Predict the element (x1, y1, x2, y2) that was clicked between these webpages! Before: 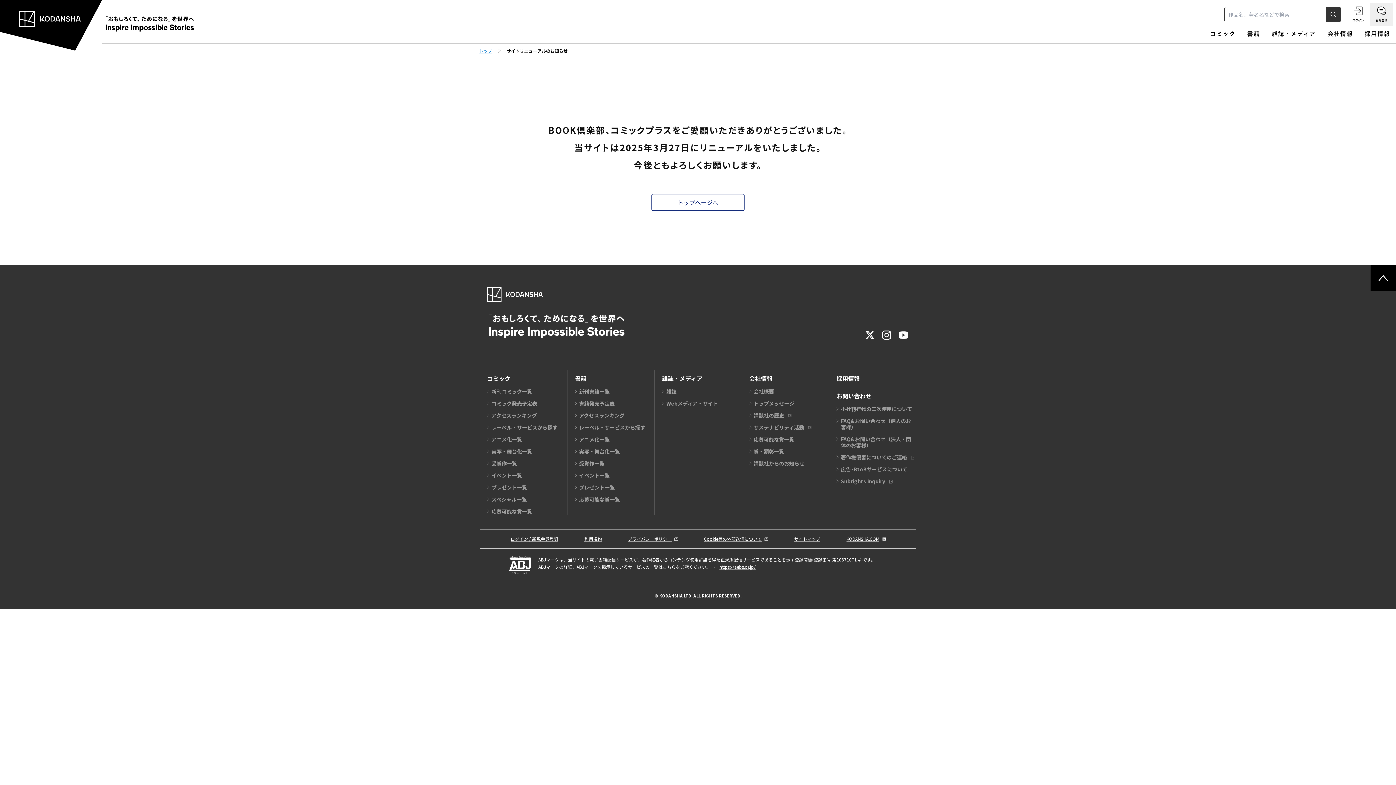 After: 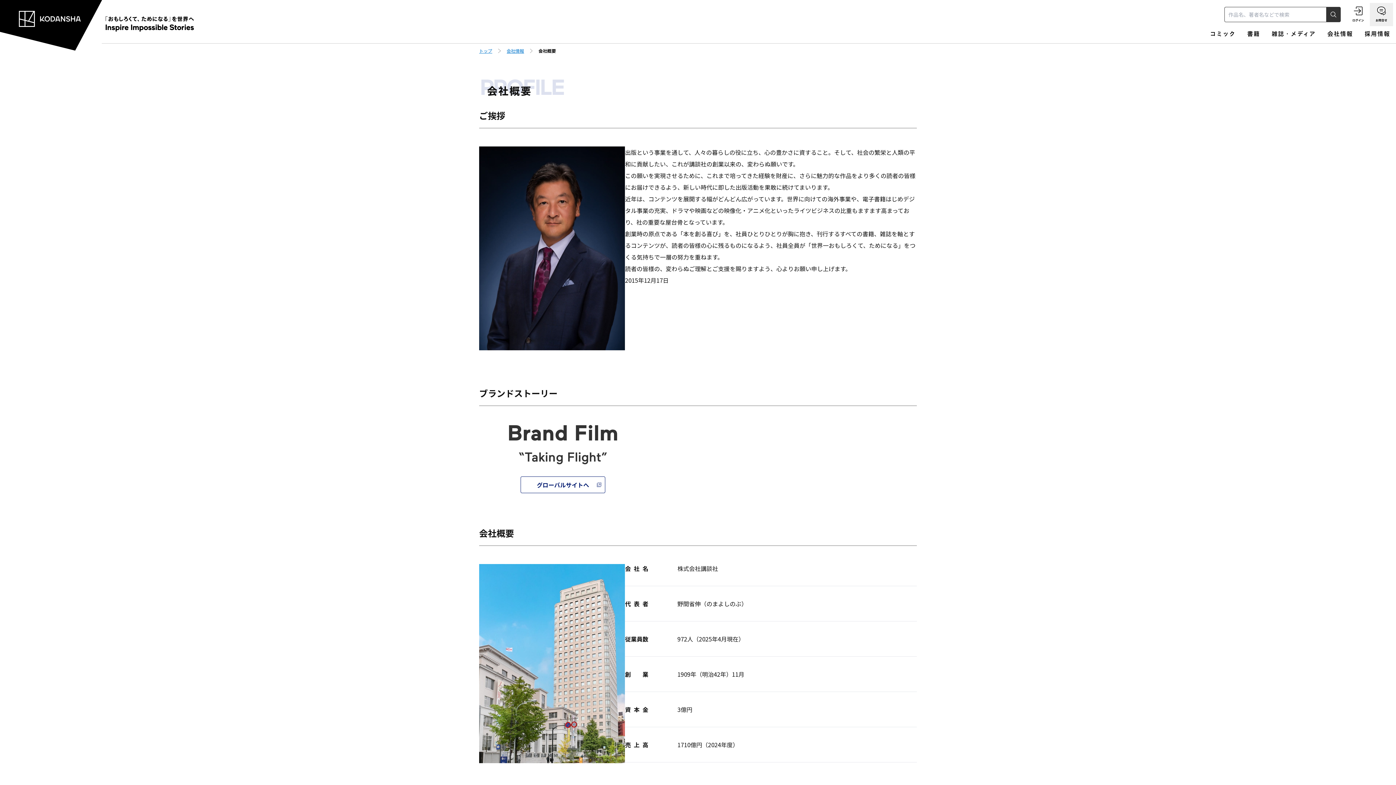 Action: bbox: (753, 399, 794, 407) label: トップメッセージ